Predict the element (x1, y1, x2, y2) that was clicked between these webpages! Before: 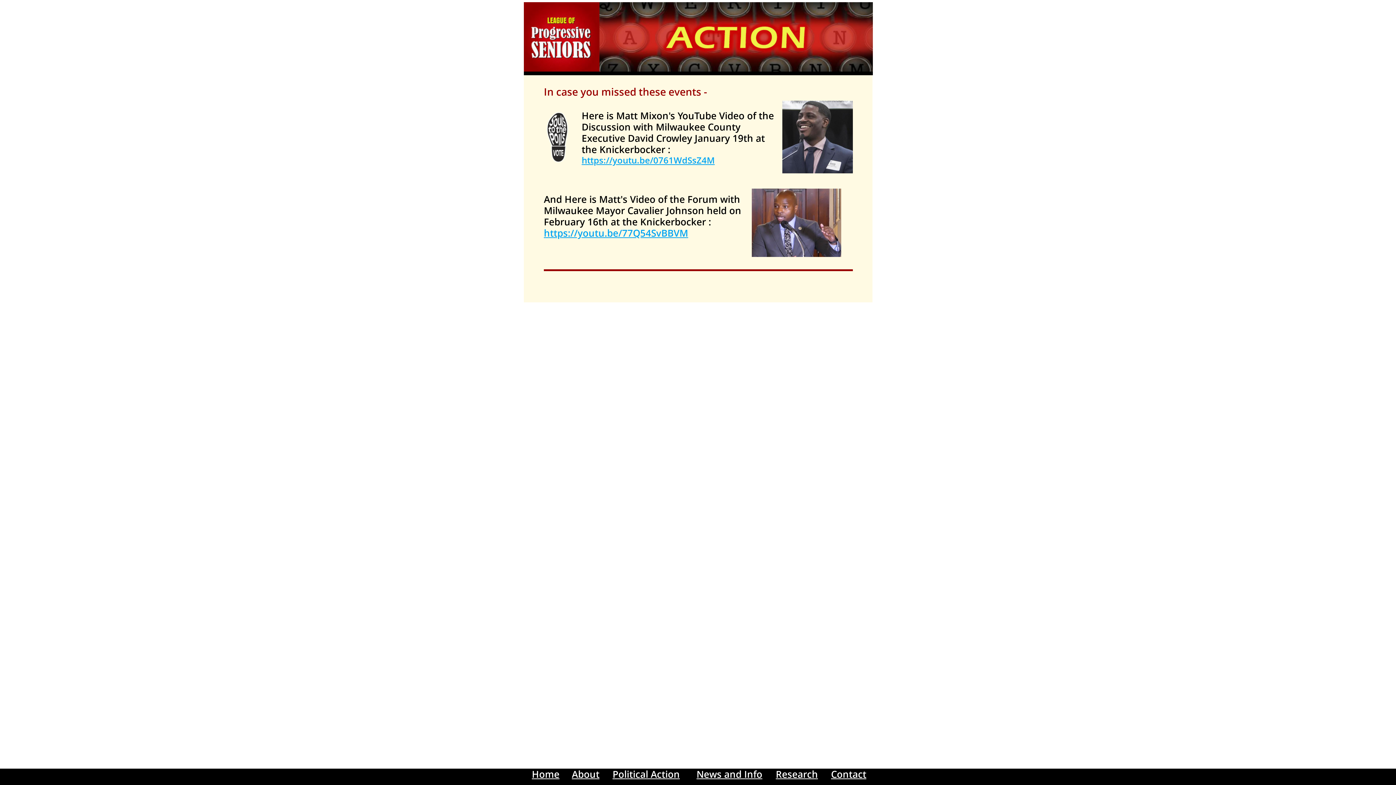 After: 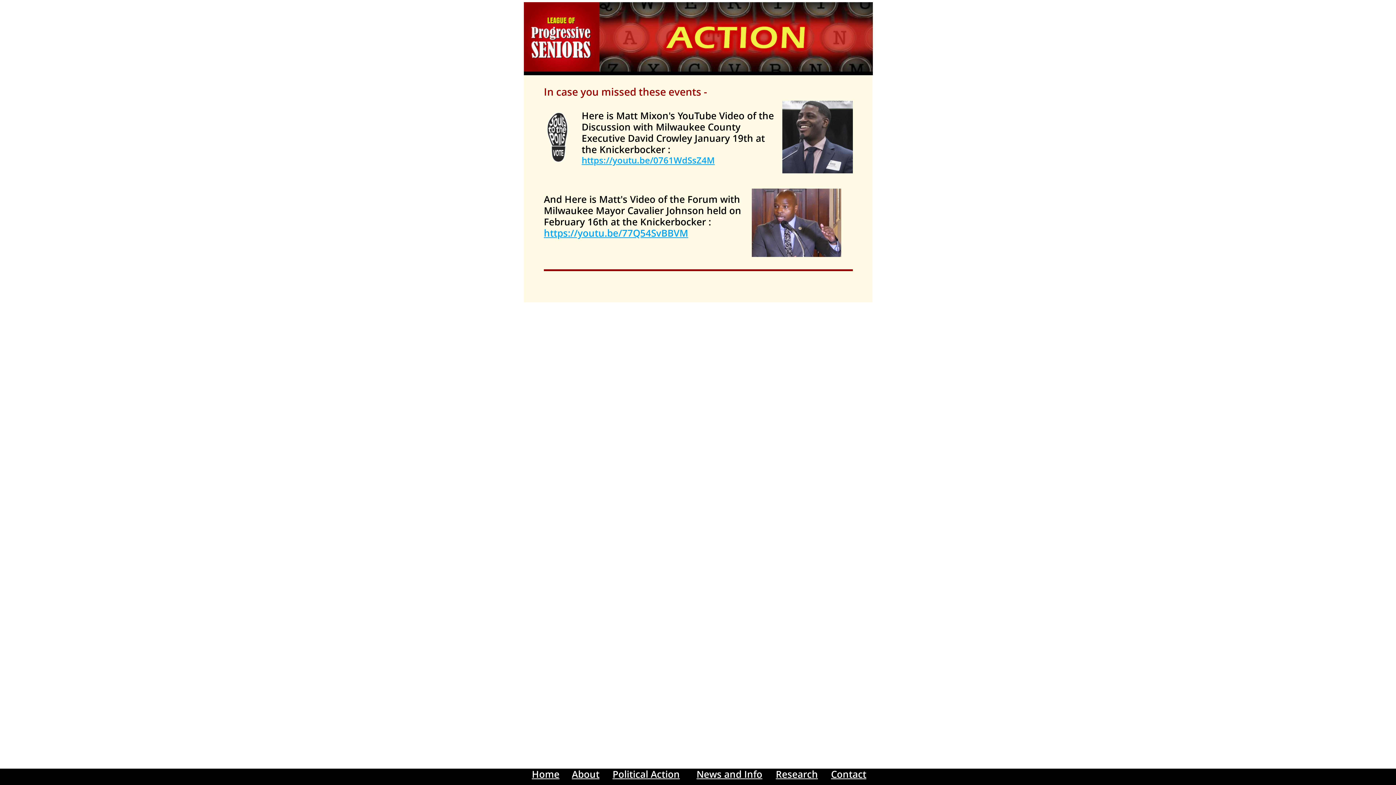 Action: bbox: (581, 152, 714, 166) label: https://youtu.be/0761WdSsZ4M